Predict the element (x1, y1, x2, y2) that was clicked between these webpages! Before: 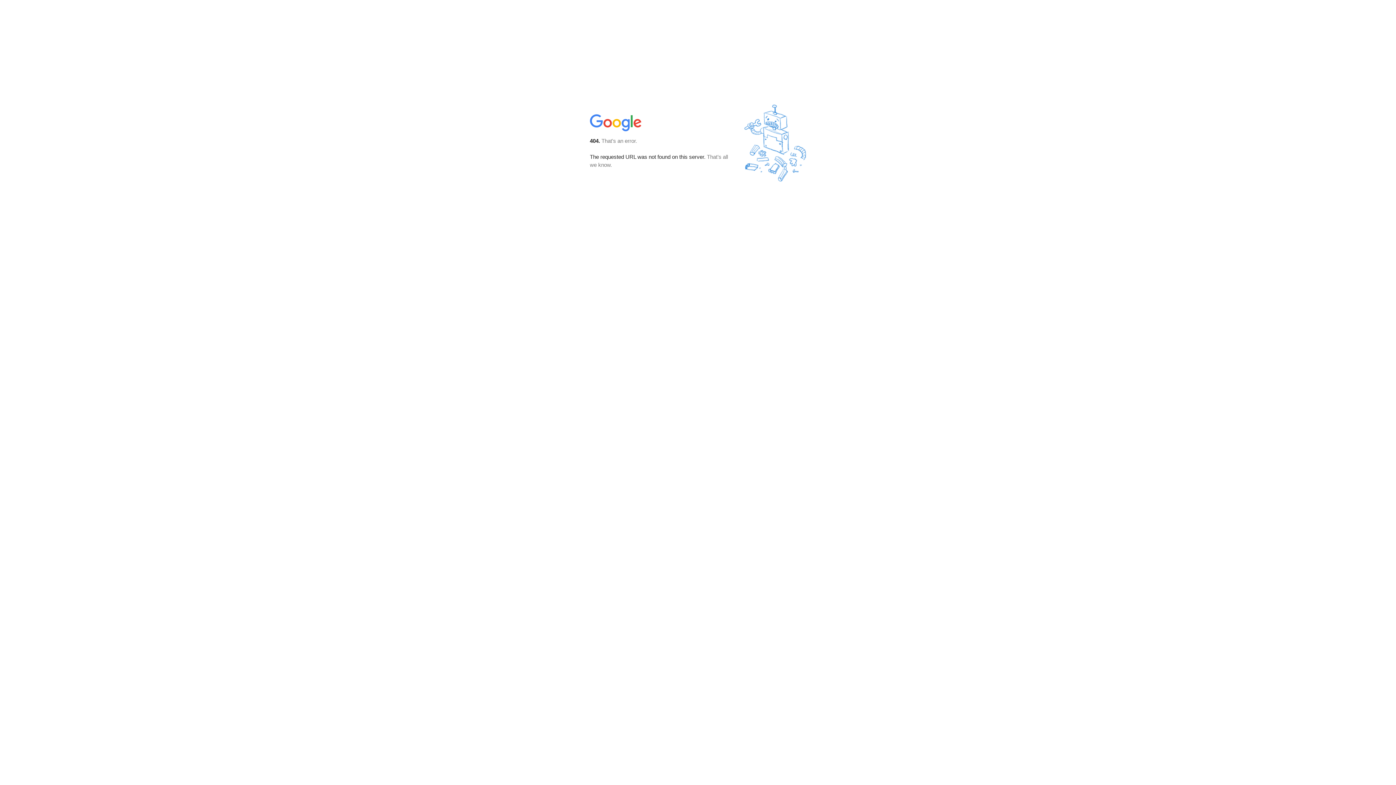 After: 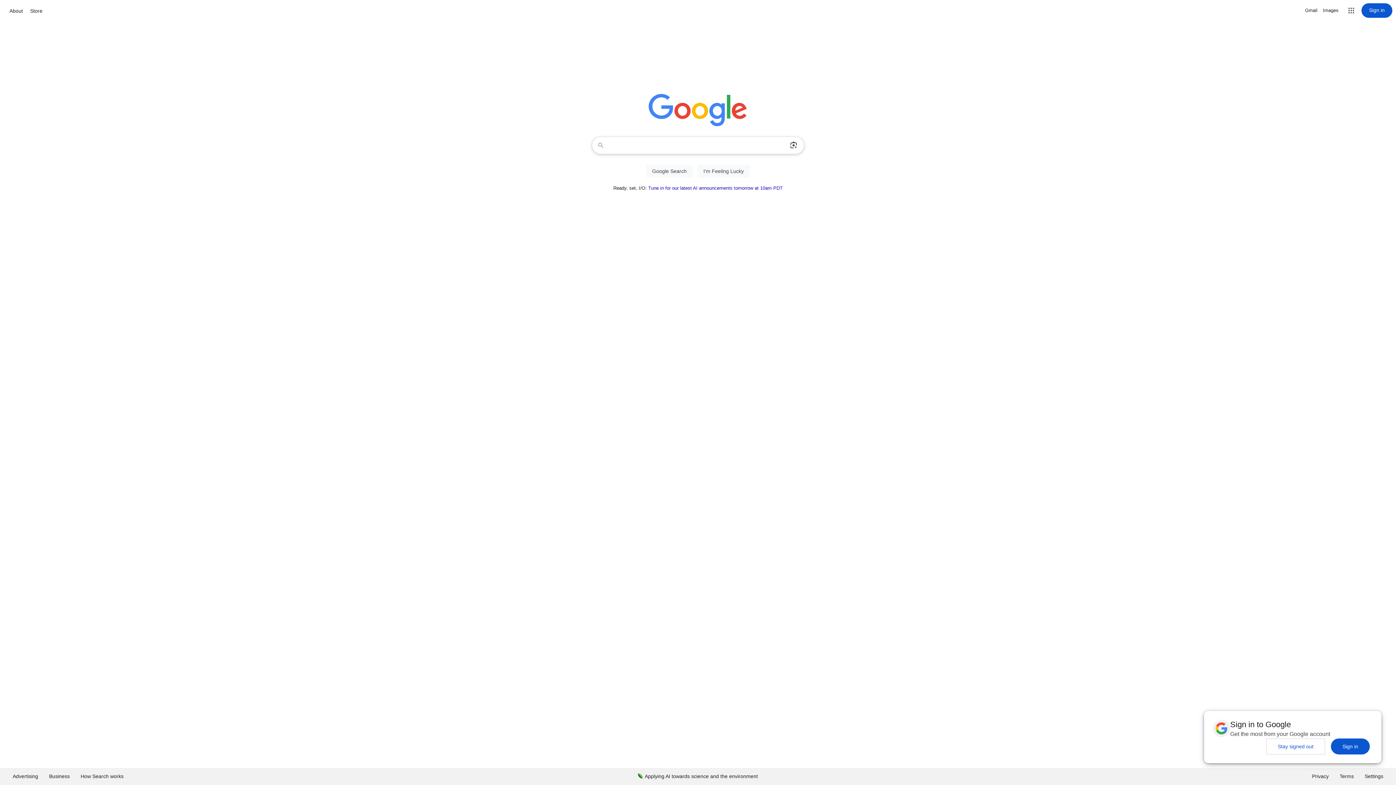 Action: bbox: (590, 127, 642, 134)